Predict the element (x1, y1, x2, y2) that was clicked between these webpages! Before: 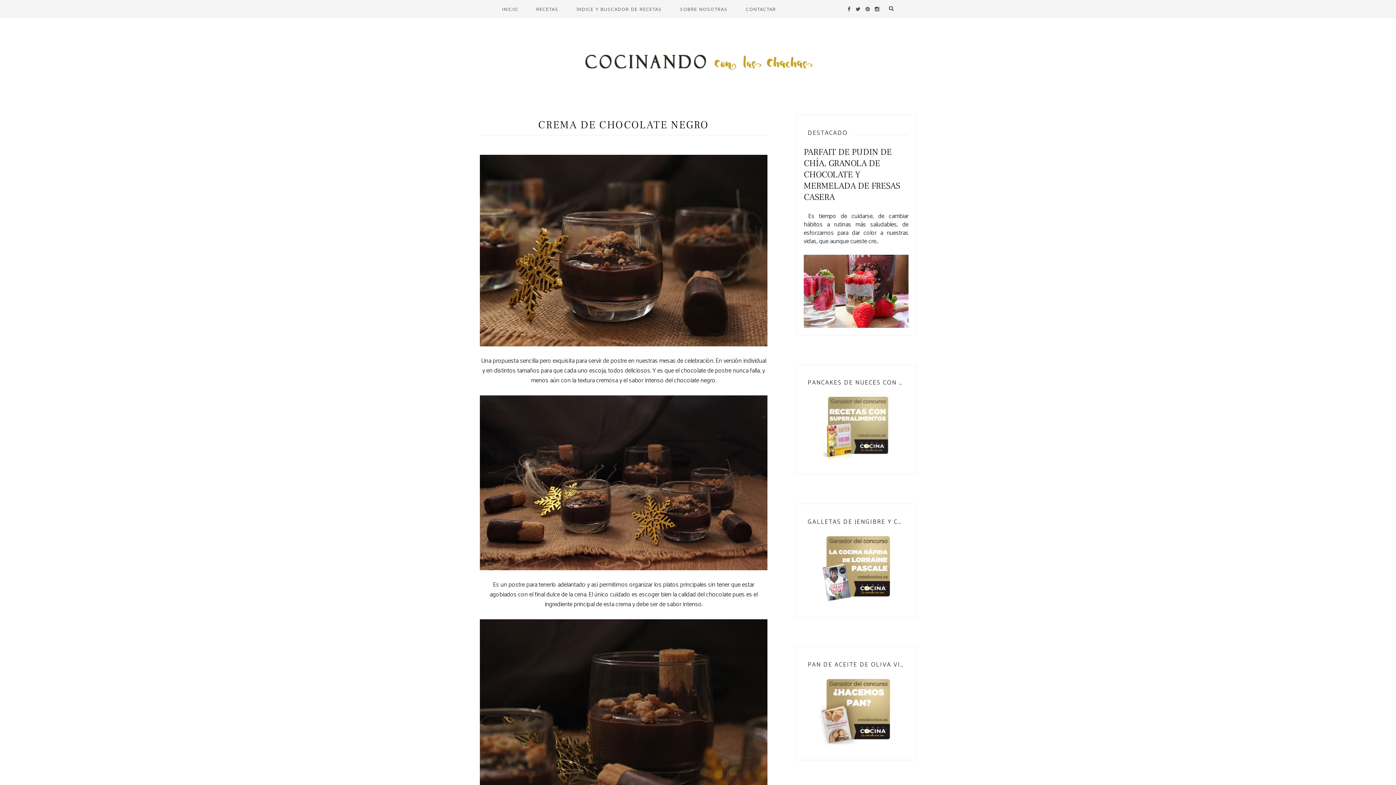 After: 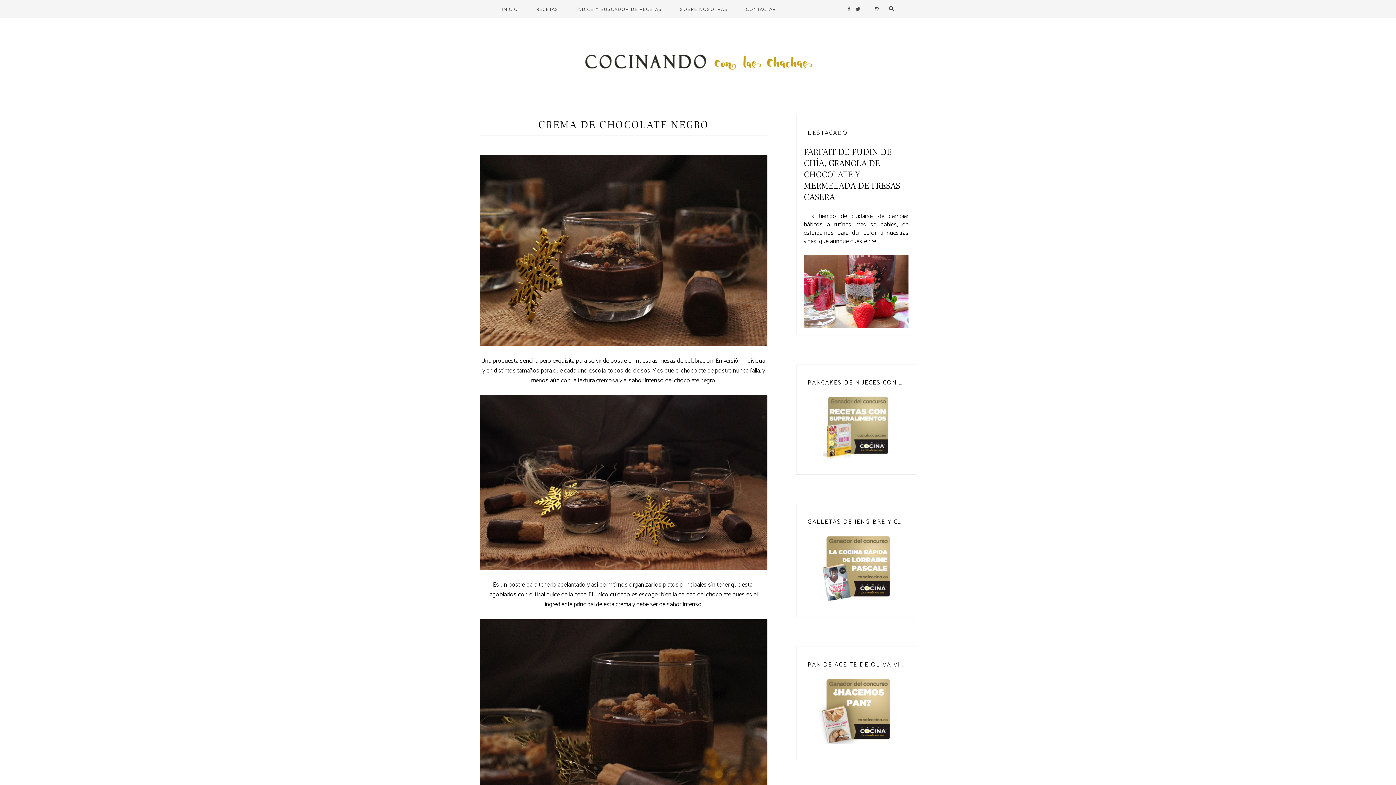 Action: bbox: (865, 0, 870, 18)